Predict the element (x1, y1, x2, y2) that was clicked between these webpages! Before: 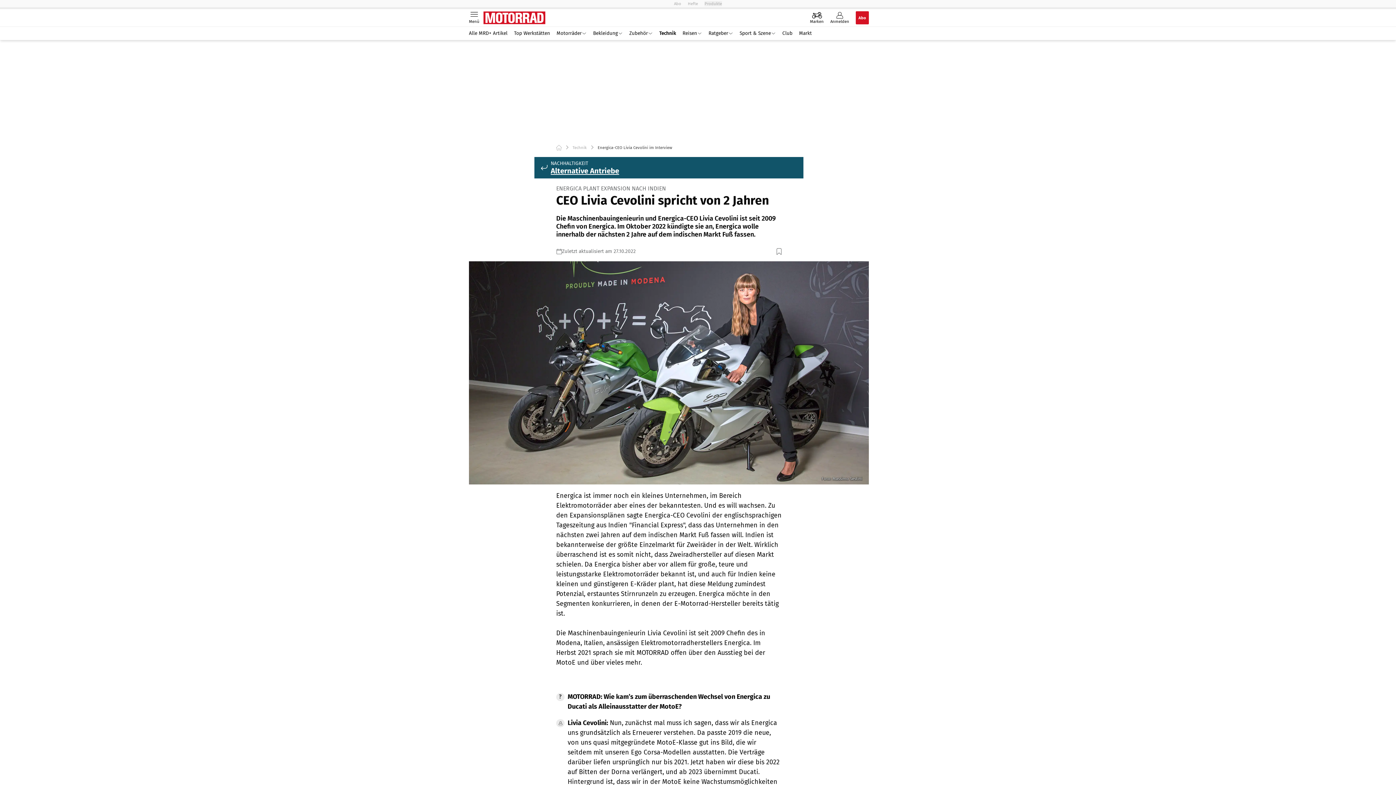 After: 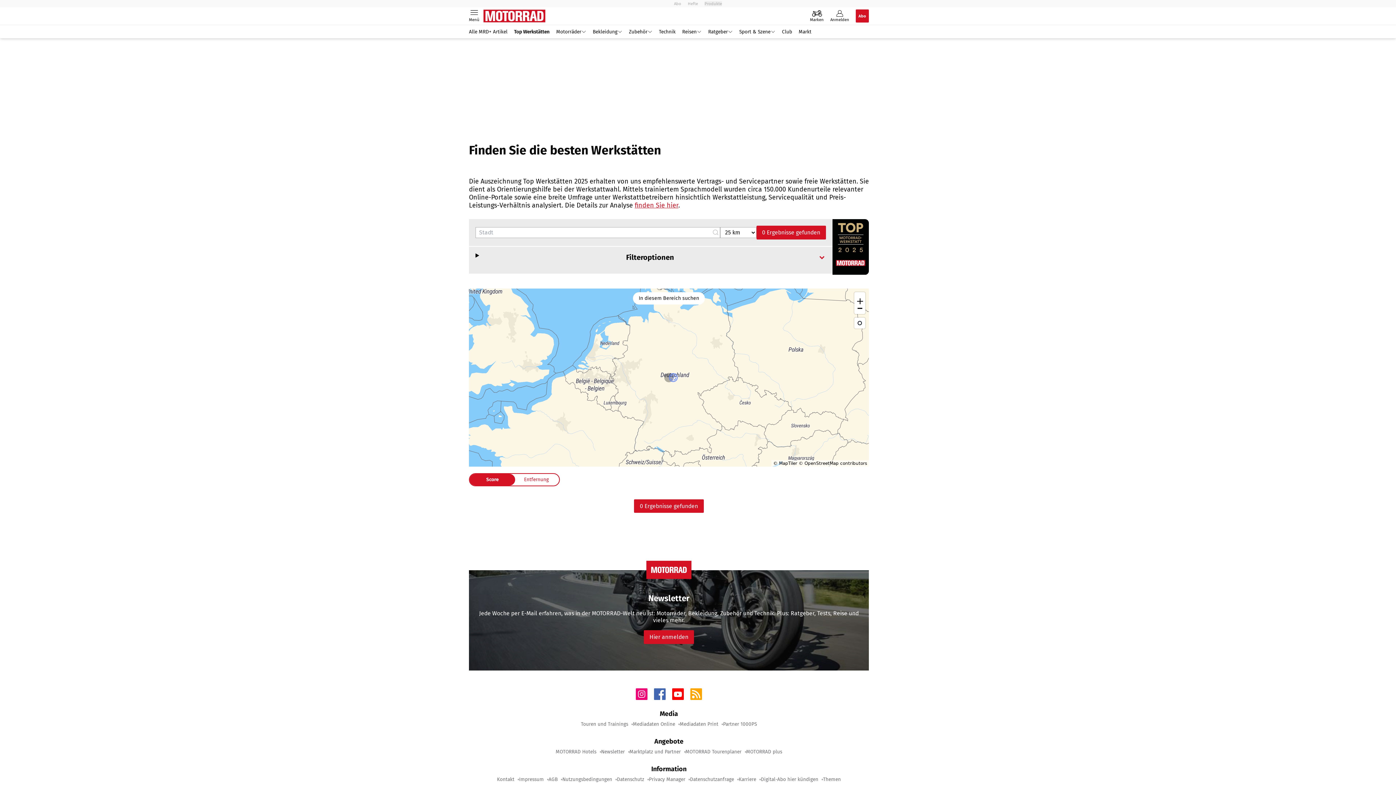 Action: bbox: (510, 30, 553, 36) label: Top Werkstätten